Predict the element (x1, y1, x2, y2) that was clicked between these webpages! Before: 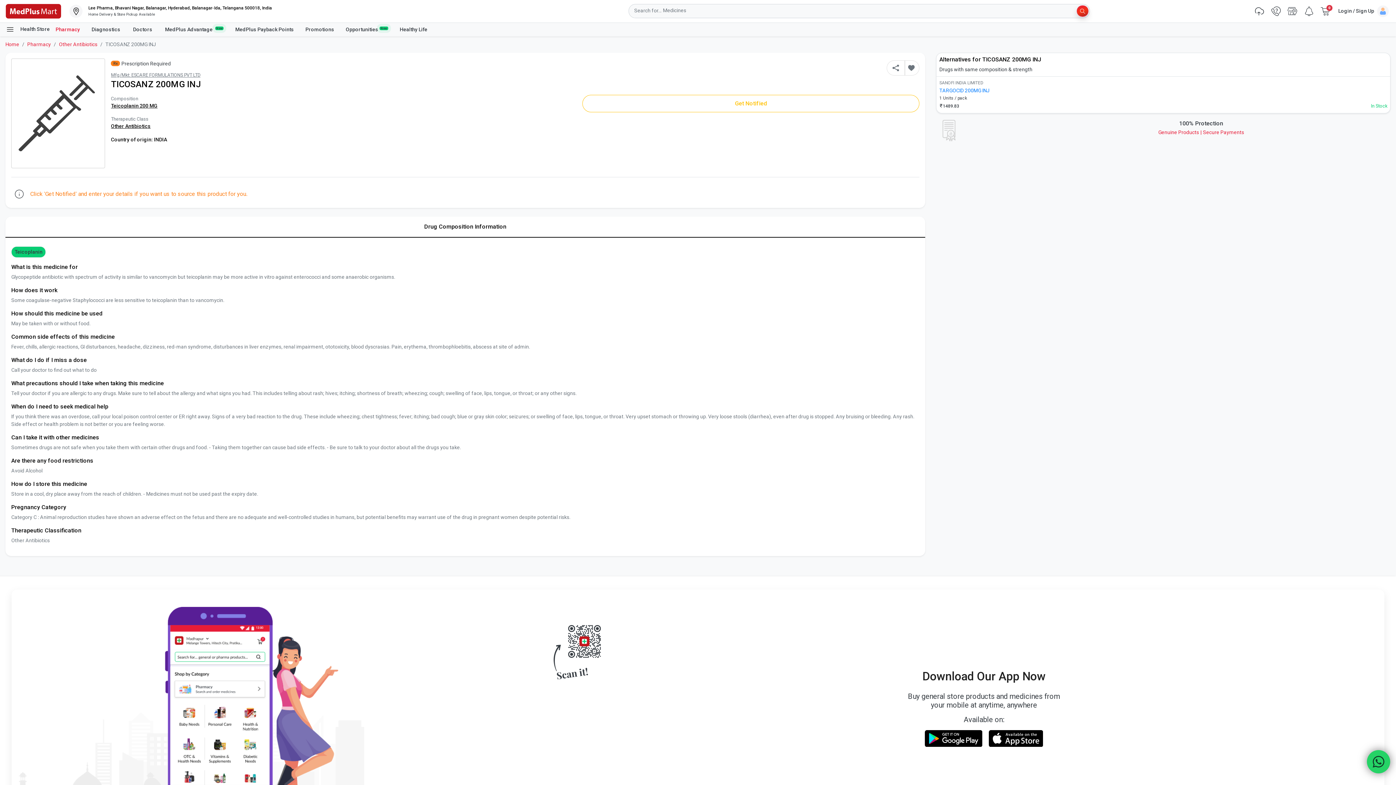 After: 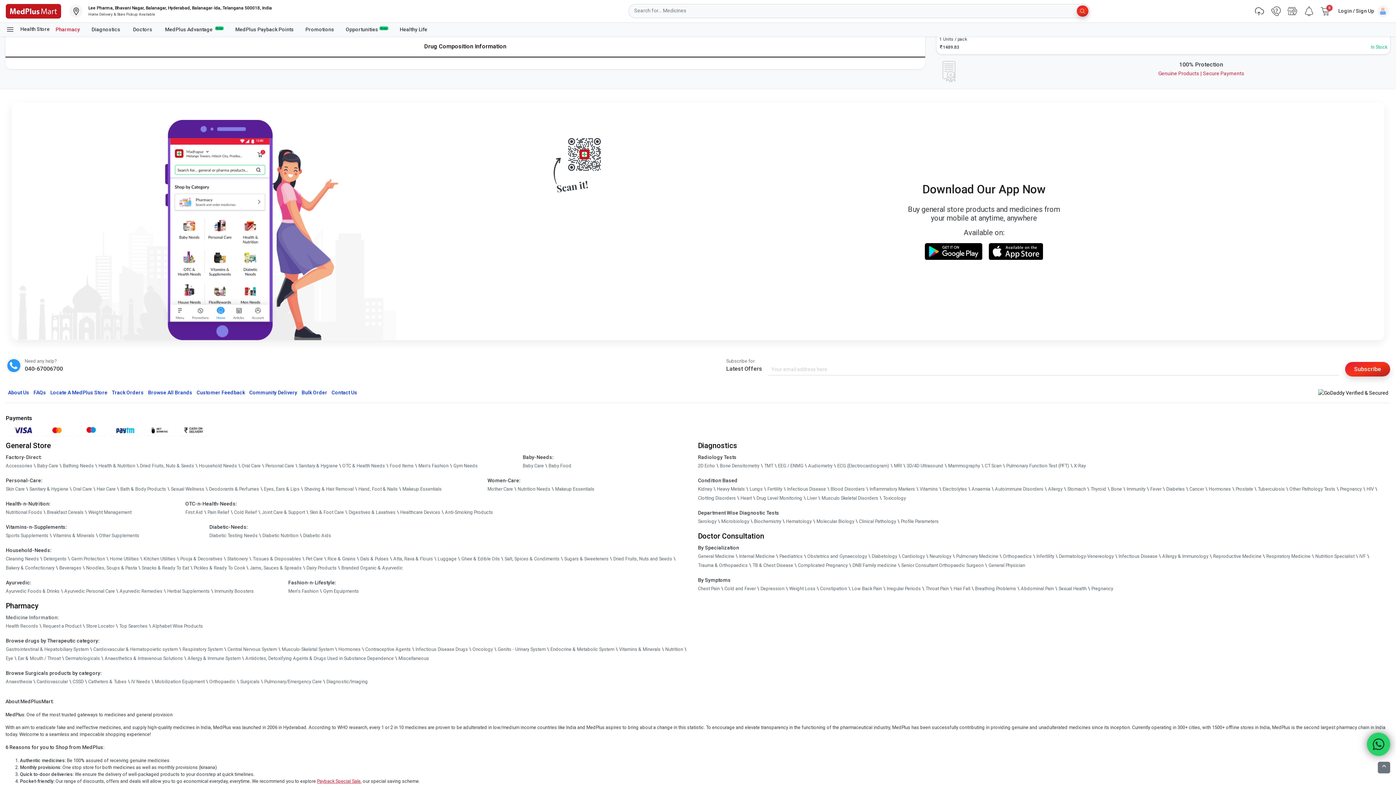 Action: bbox: (48, 706, 109, 715) label: Locate A MedPlus Store